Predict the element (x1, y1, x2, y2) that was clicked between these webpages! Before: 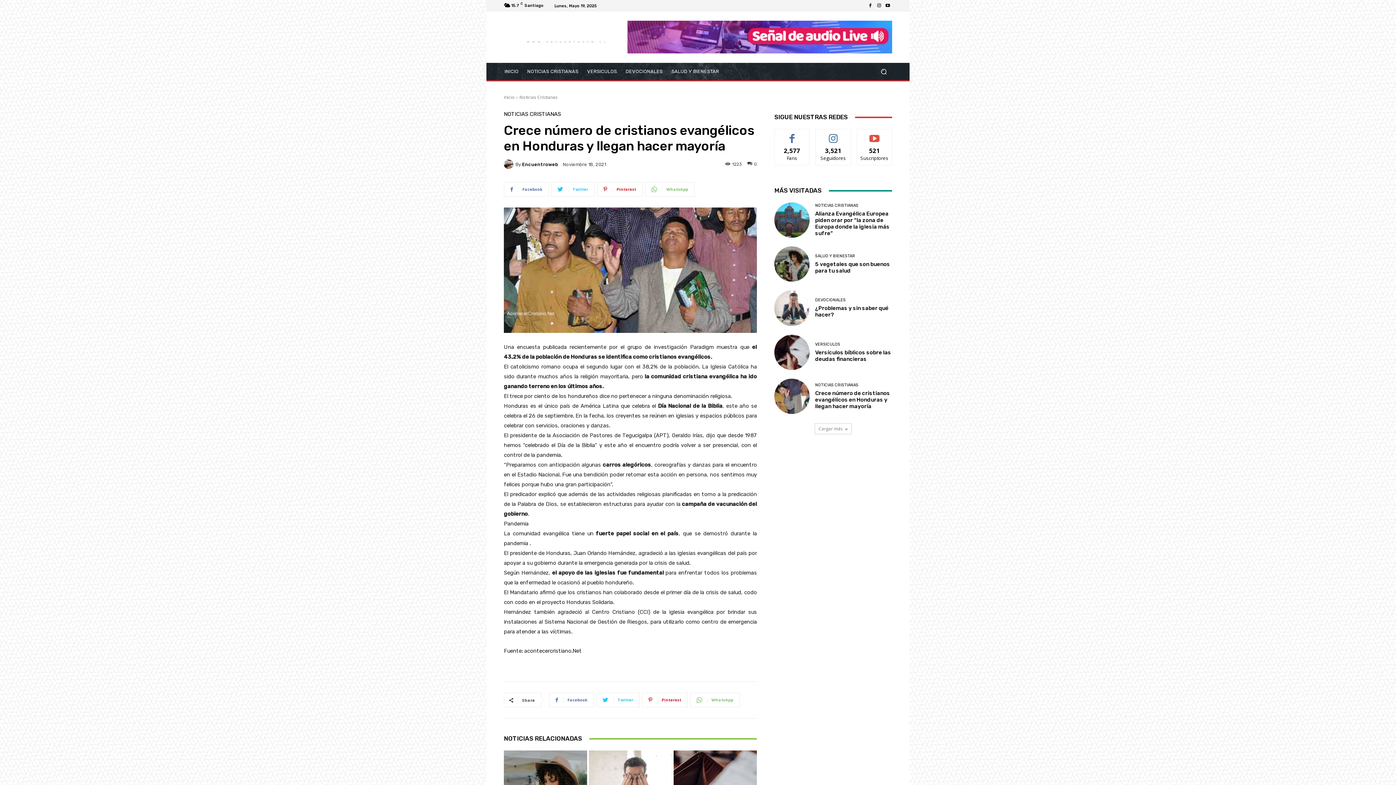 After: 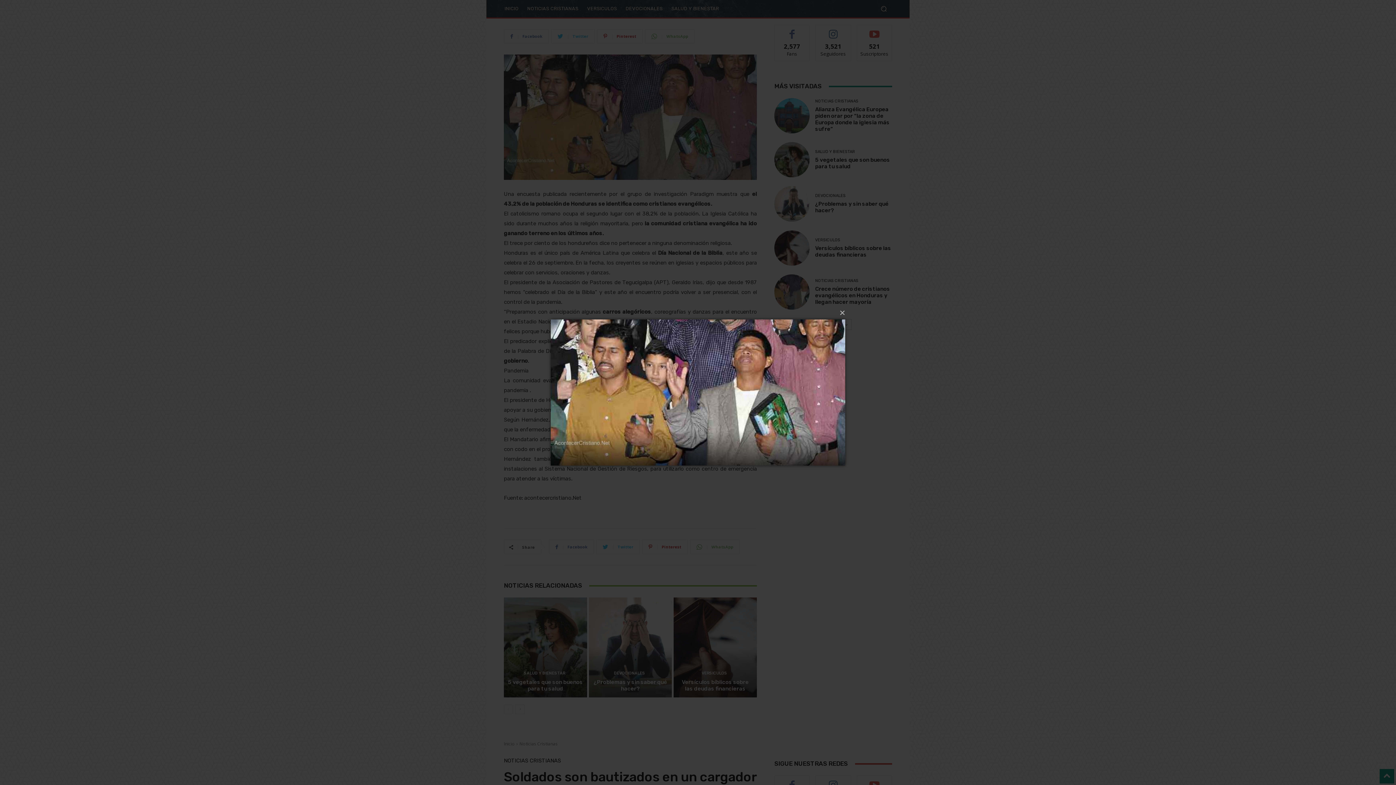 Action: bbox: (504, 207, 757, 333)